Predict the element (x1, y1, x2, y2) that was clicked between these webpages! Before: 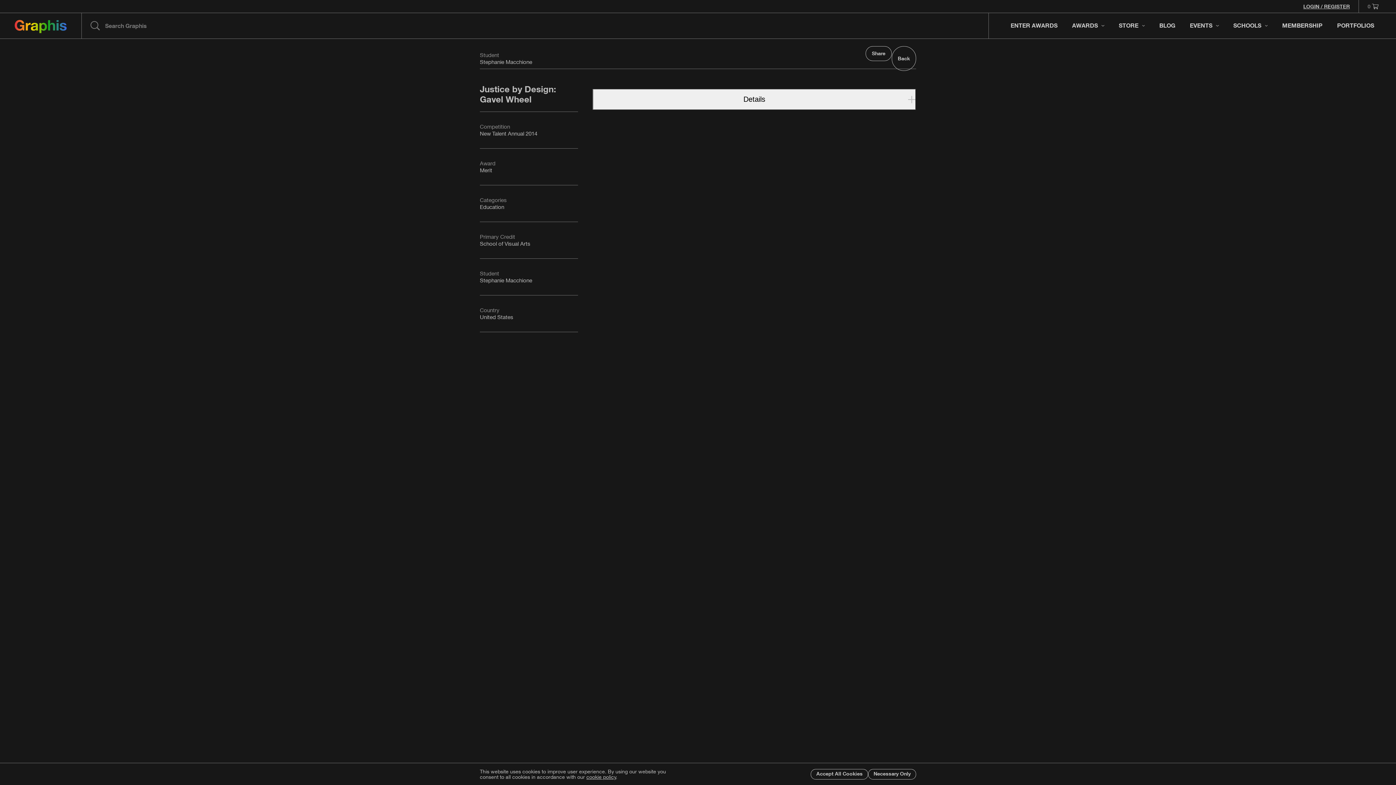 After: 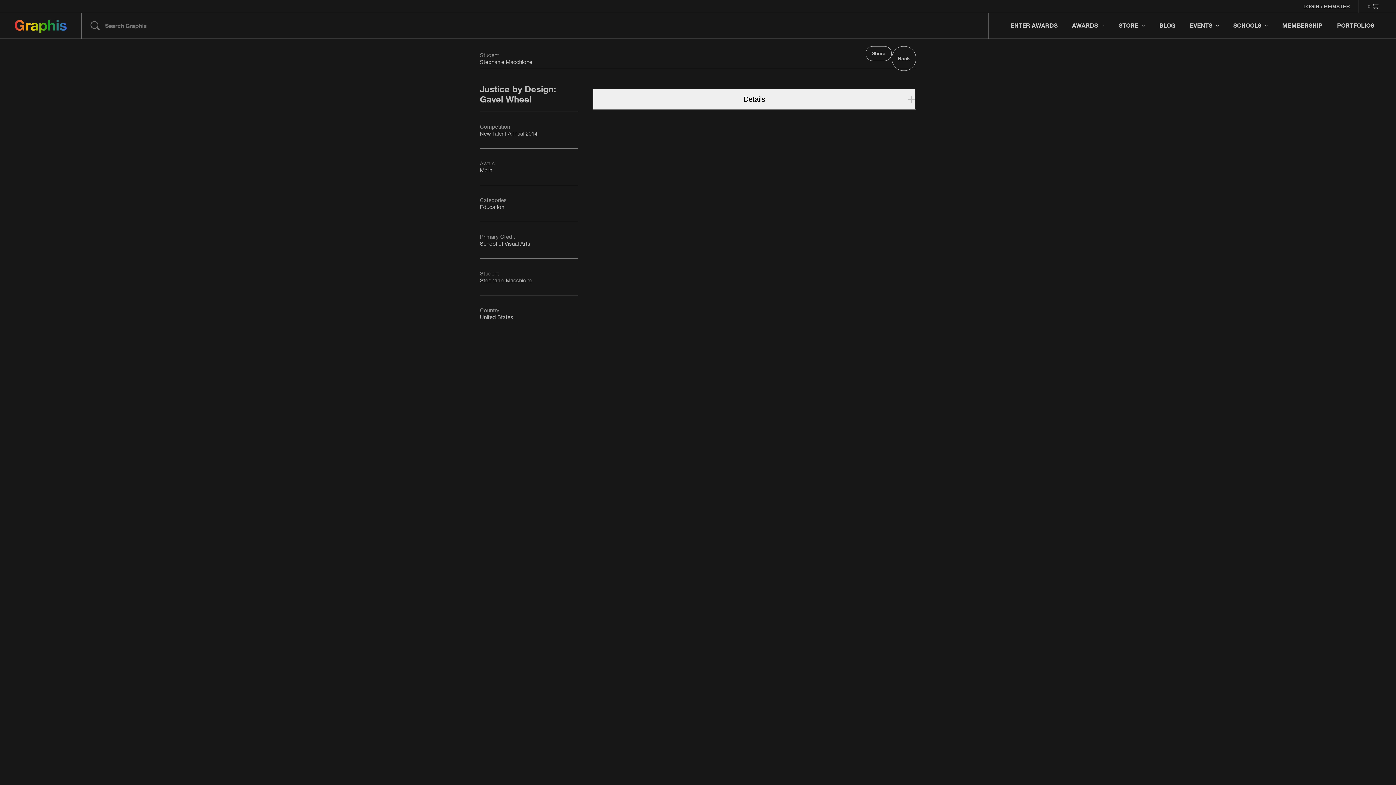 Action: bbox: (868, 769, 916, 779) label: Necessary Only